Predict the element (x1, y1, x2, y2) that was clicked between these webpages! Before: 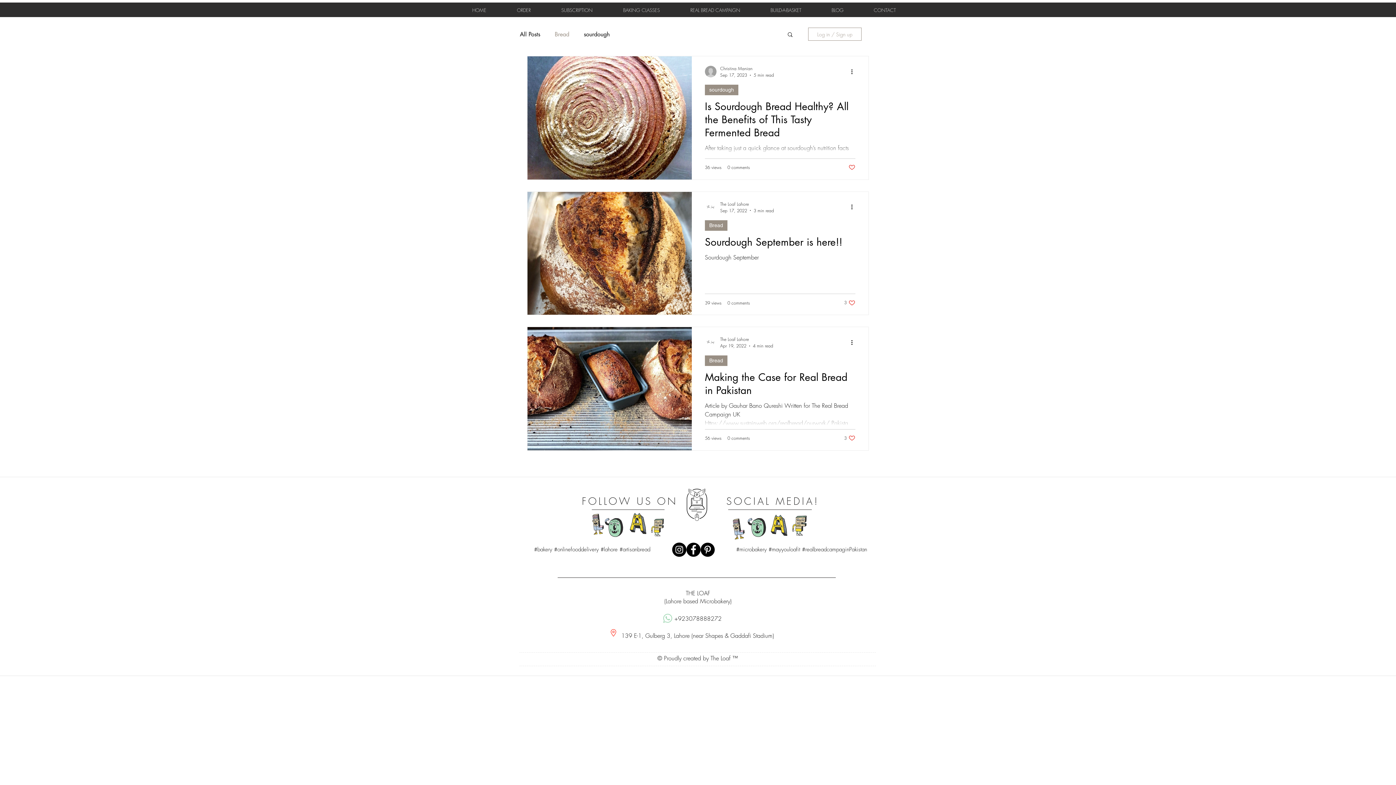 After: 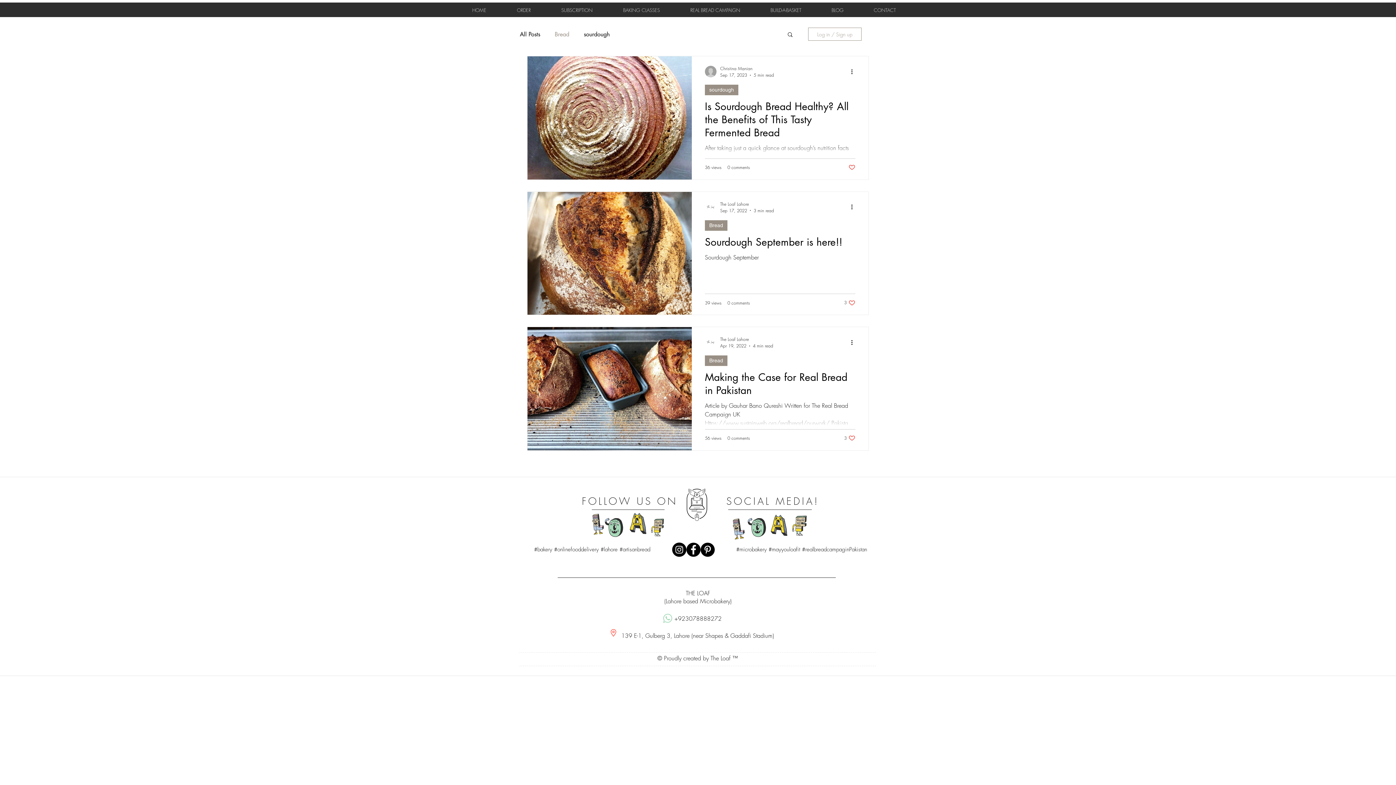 Action: label: Bread bbox: (554, 30, 569, 38)